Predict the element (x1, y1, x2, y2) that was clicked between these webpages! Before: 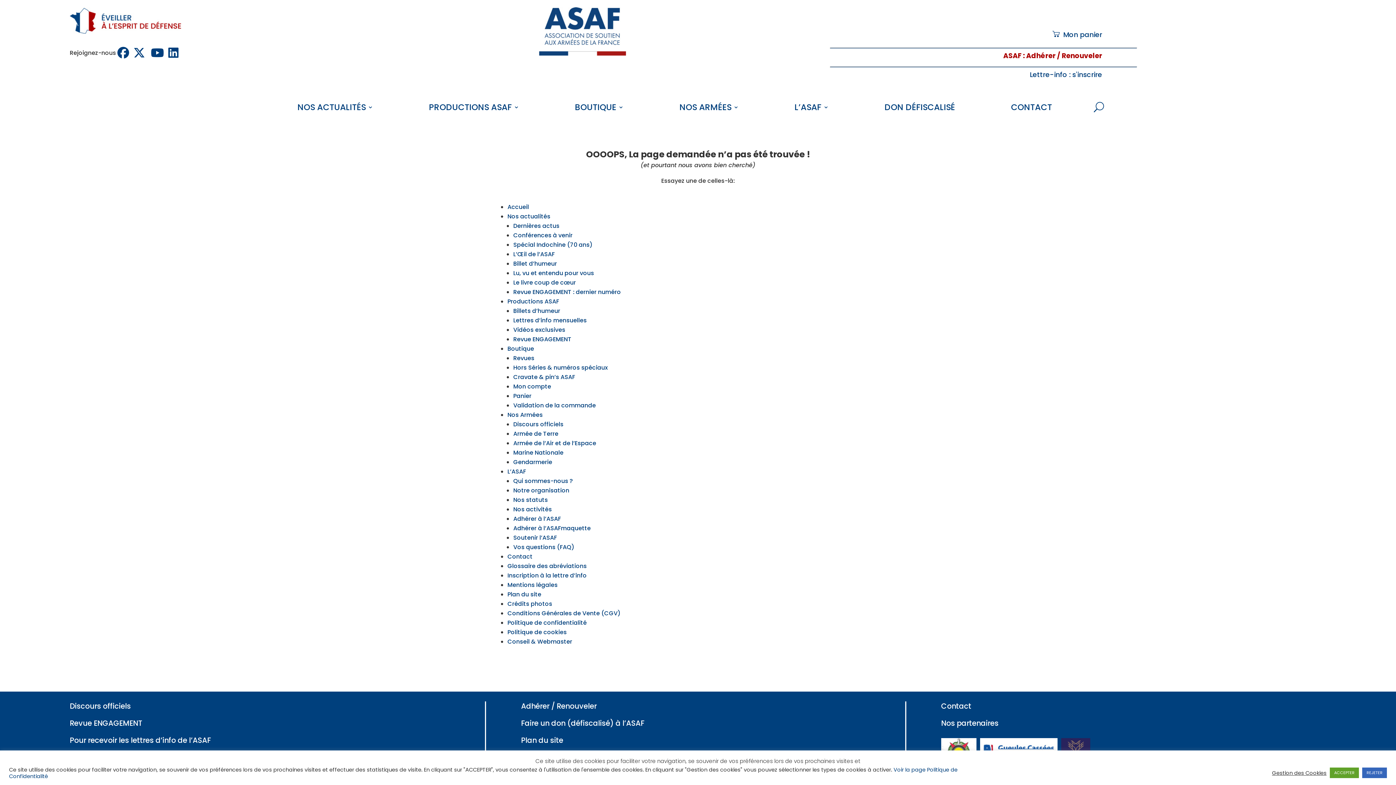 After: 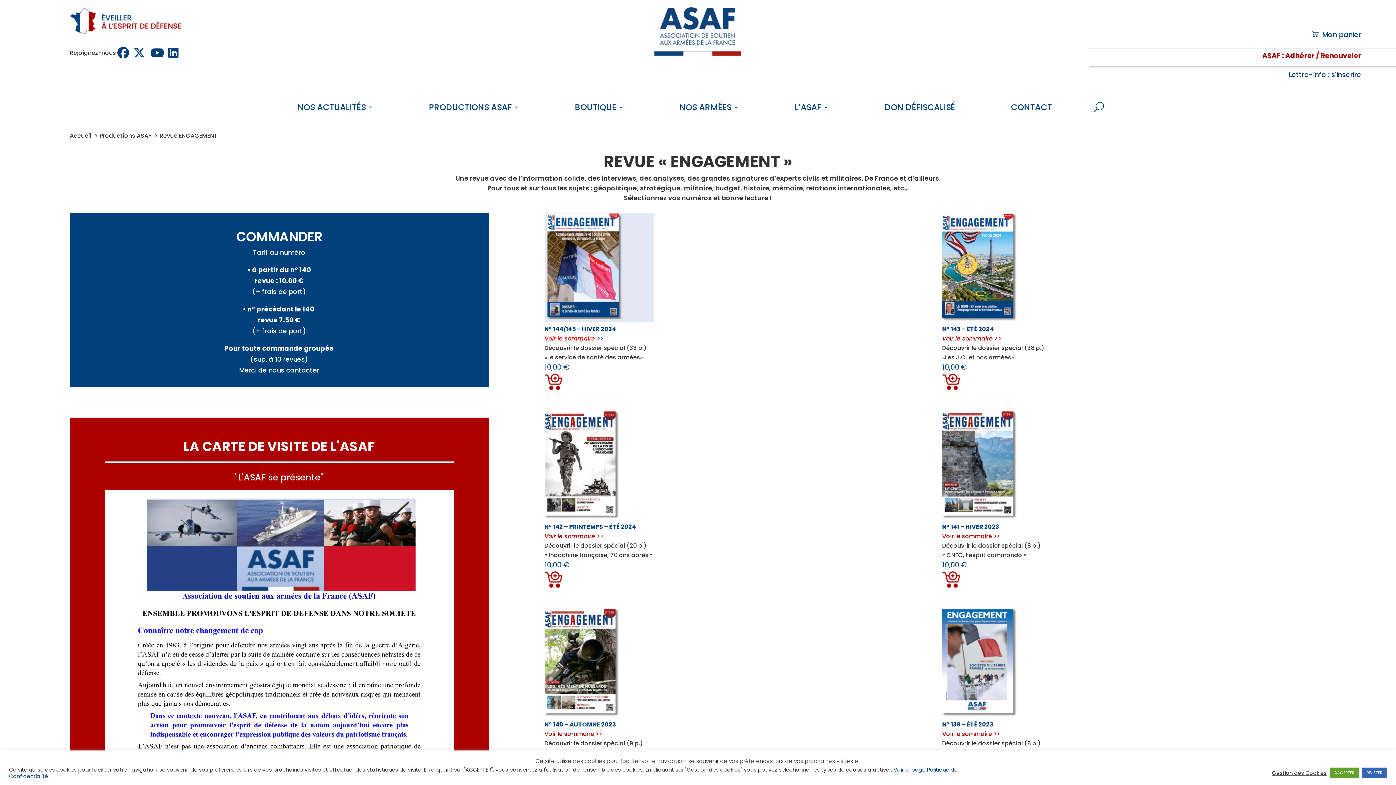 Action: bbox: (69, 718, 142, 728) label: Revue ENGAGEMENT